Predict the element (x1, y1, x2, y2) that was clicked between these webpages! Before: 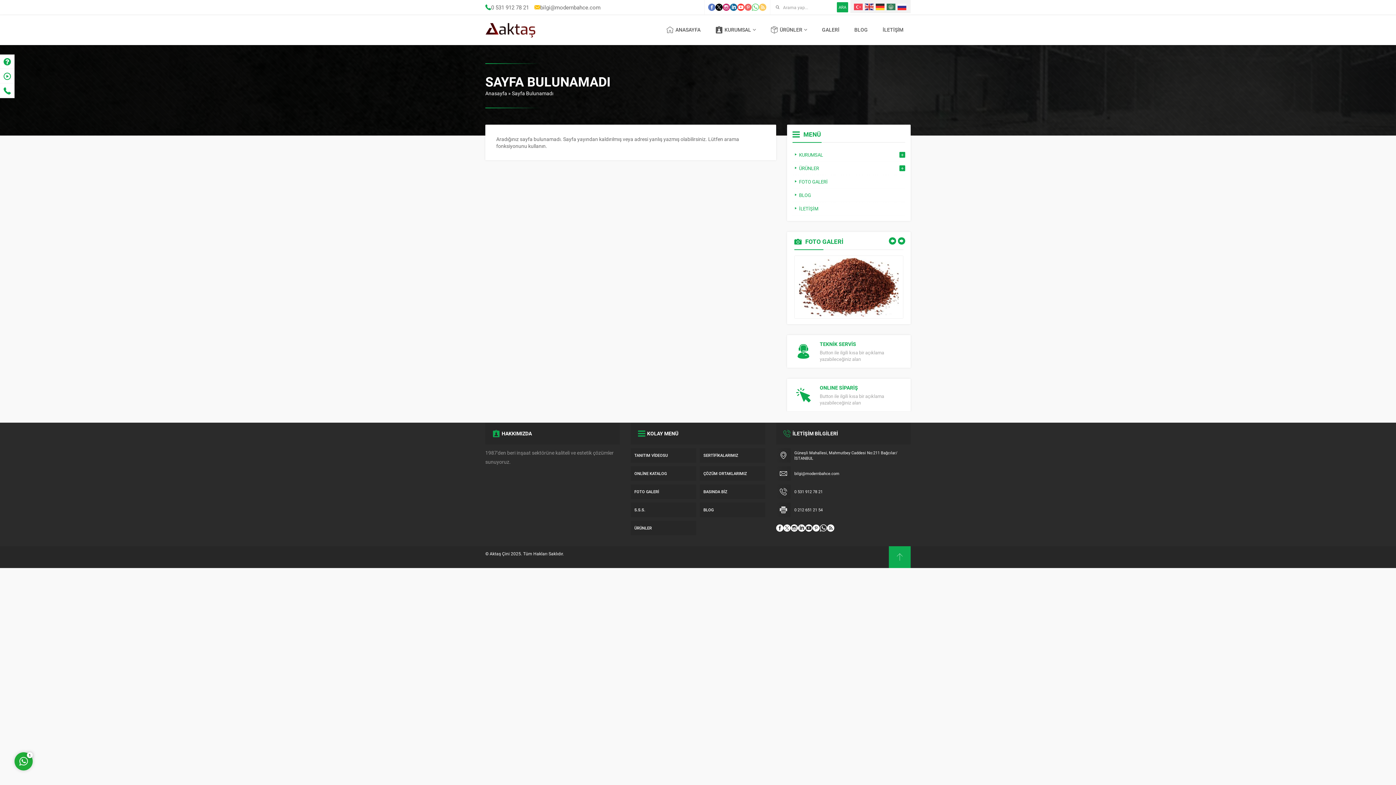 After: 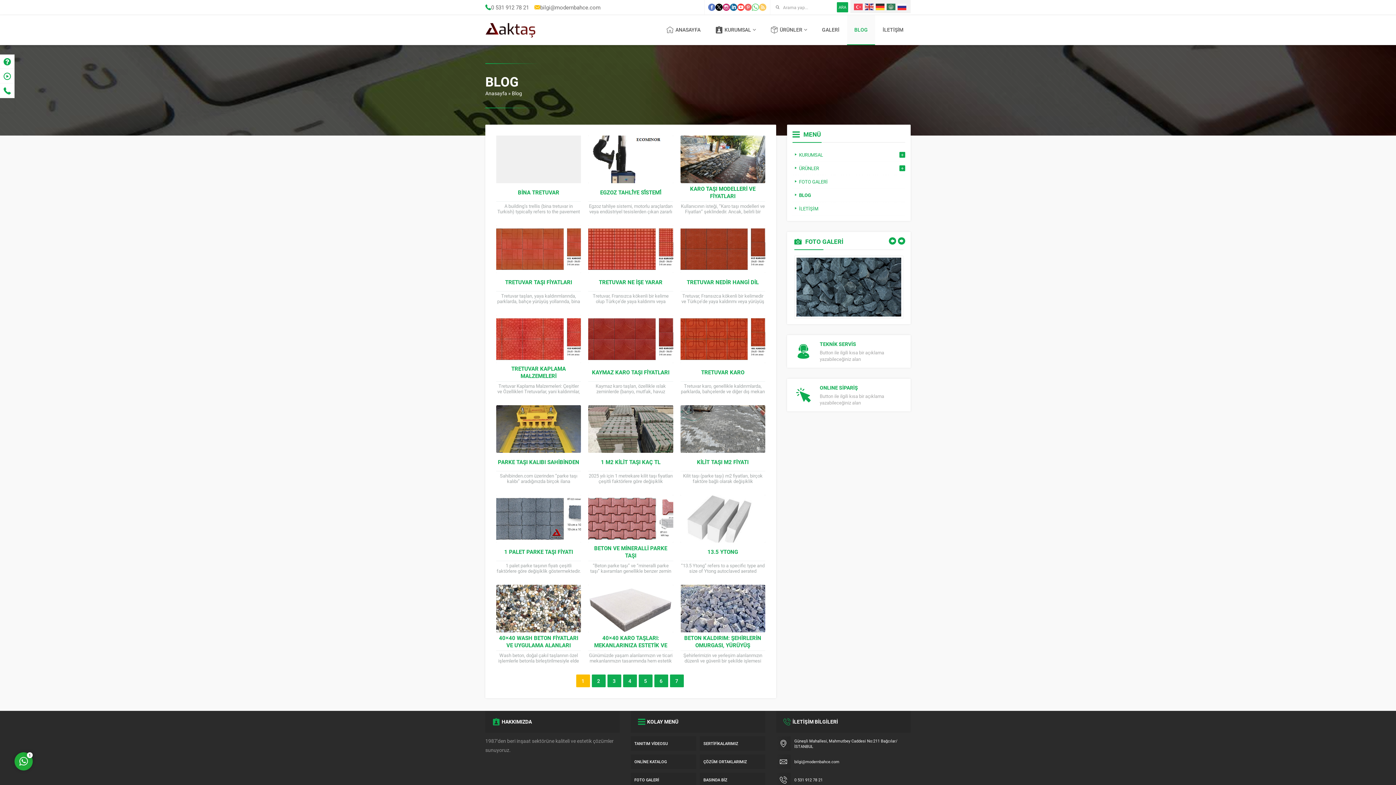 Action: label: BLOG bbox: (847, 15, 875, 45)